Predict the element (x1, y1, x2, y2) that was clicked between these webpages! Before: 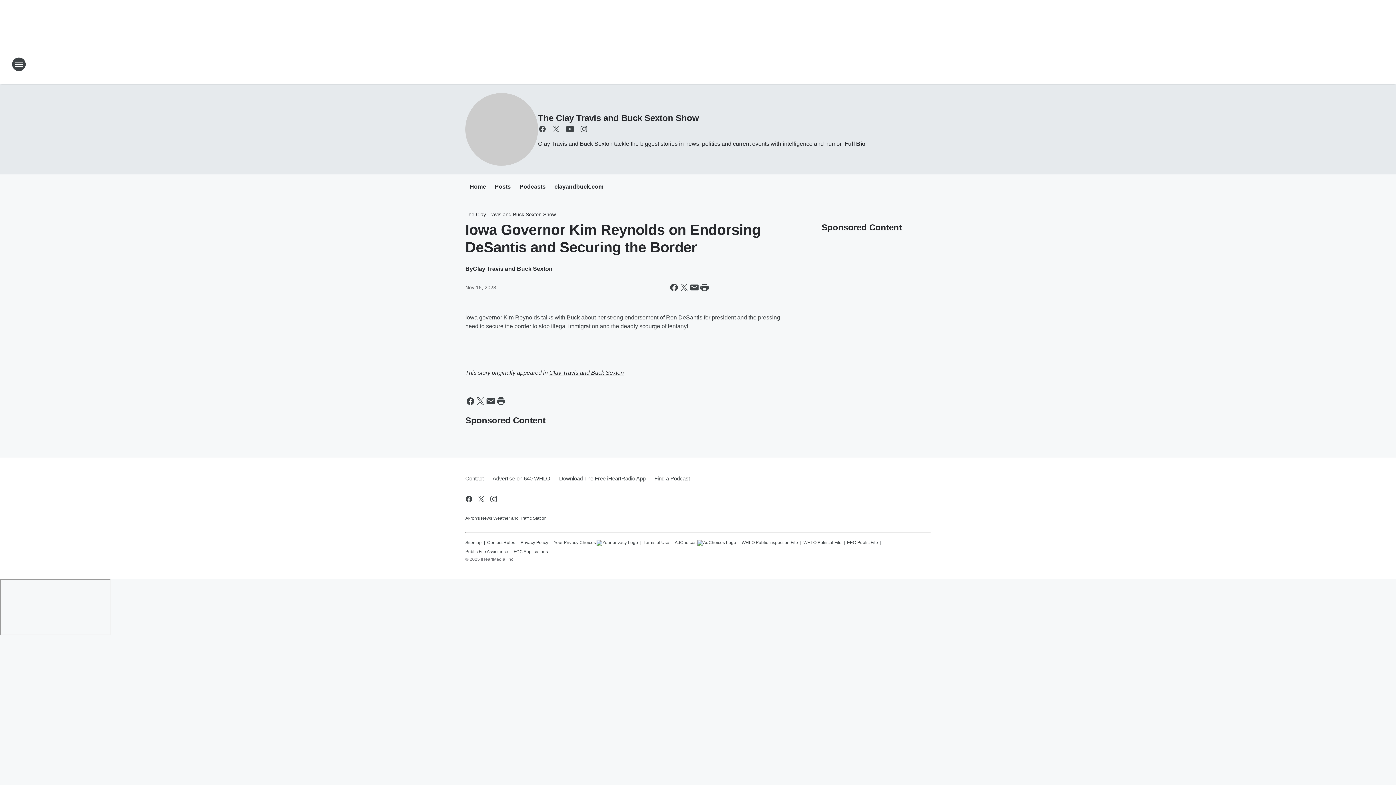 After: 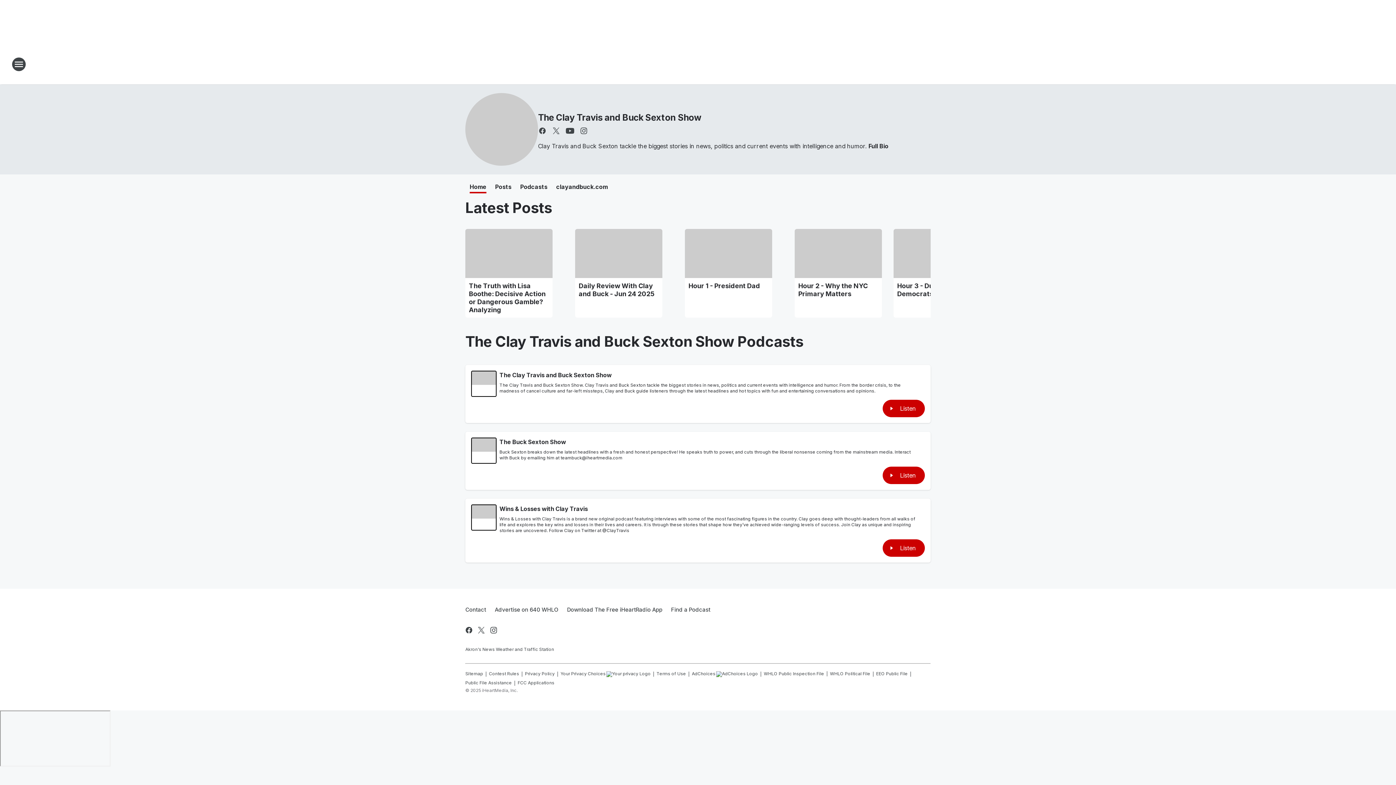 Action: bbox: (538, 113, 699, 122) label: The Clay Travis and Buck Sexton Show